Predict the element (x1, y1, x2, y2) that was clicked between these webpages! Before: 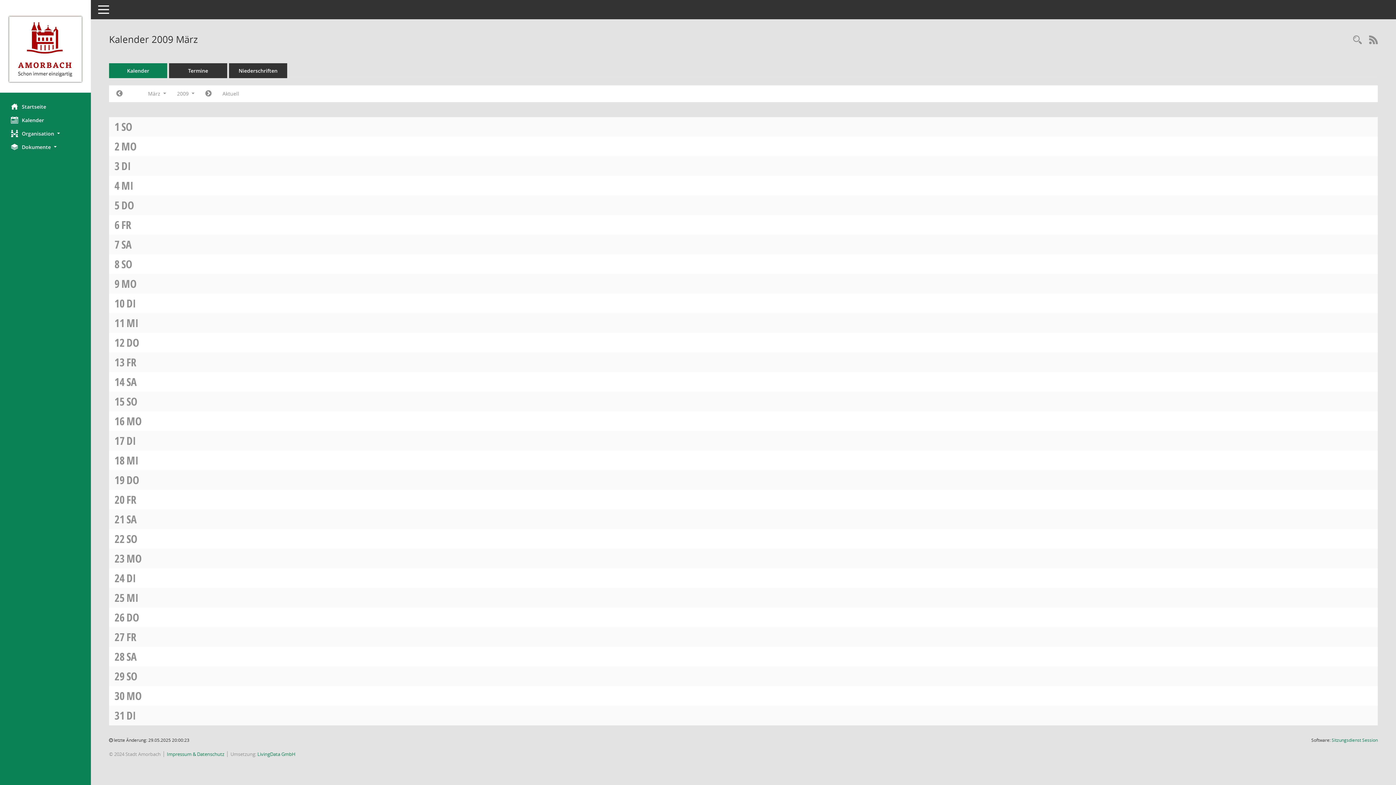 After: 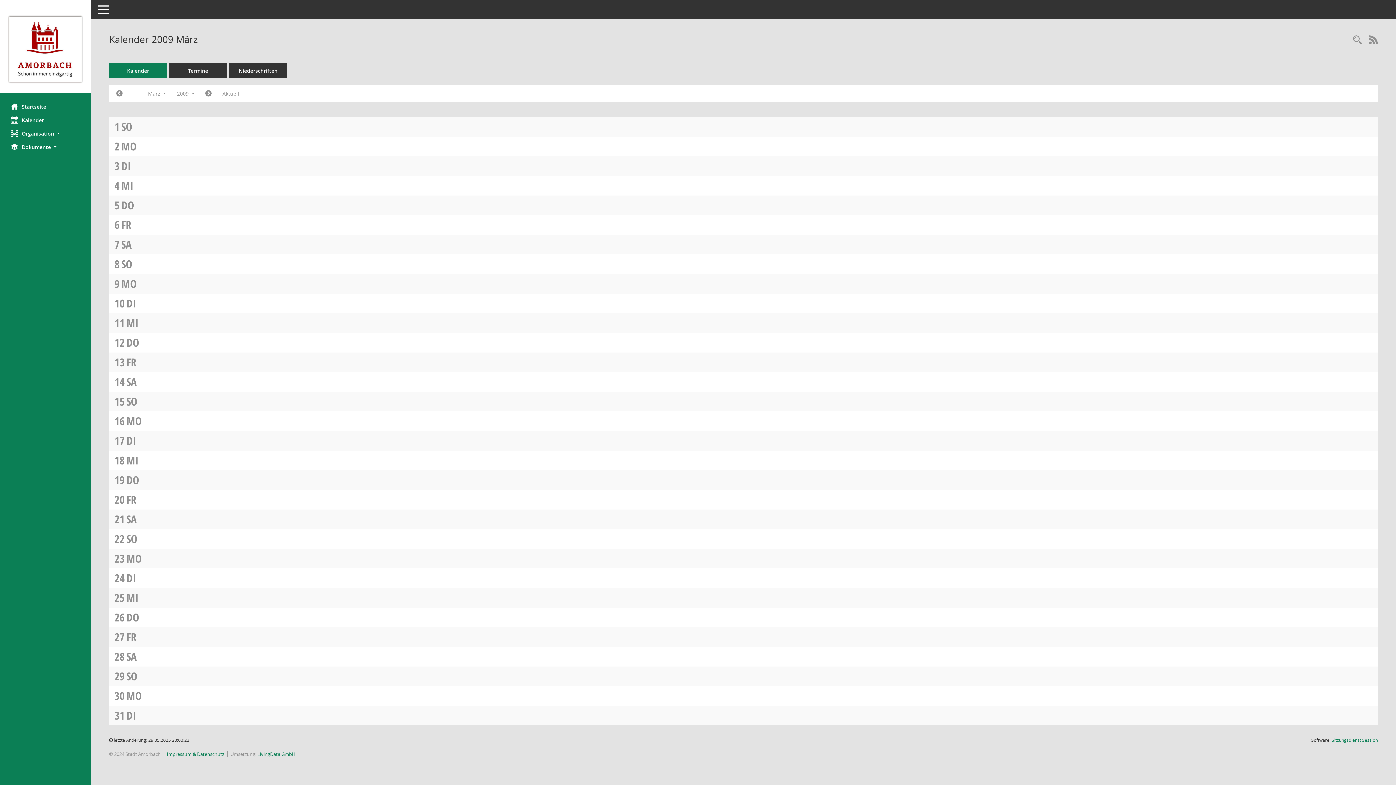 Action: bbox: (126, 590, 138, 605) label: MI